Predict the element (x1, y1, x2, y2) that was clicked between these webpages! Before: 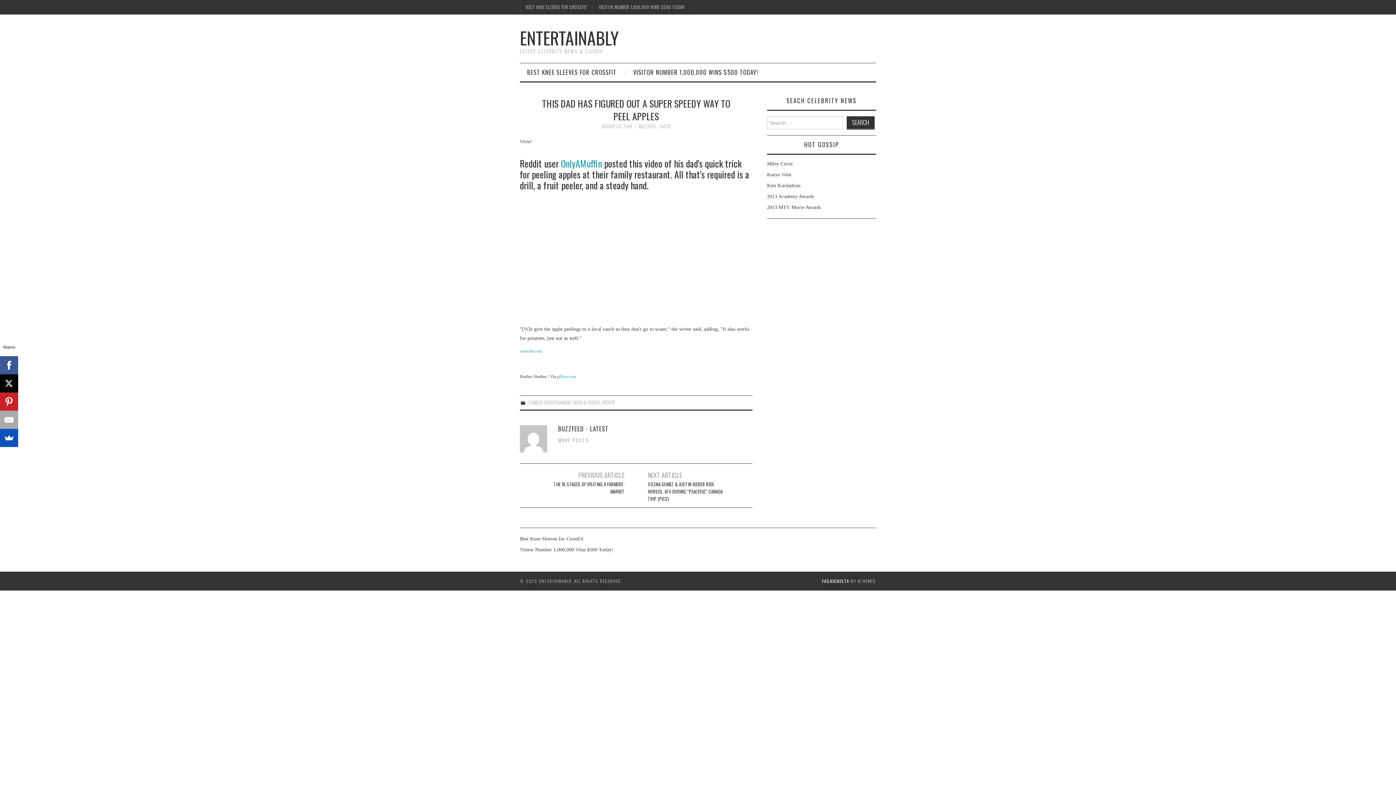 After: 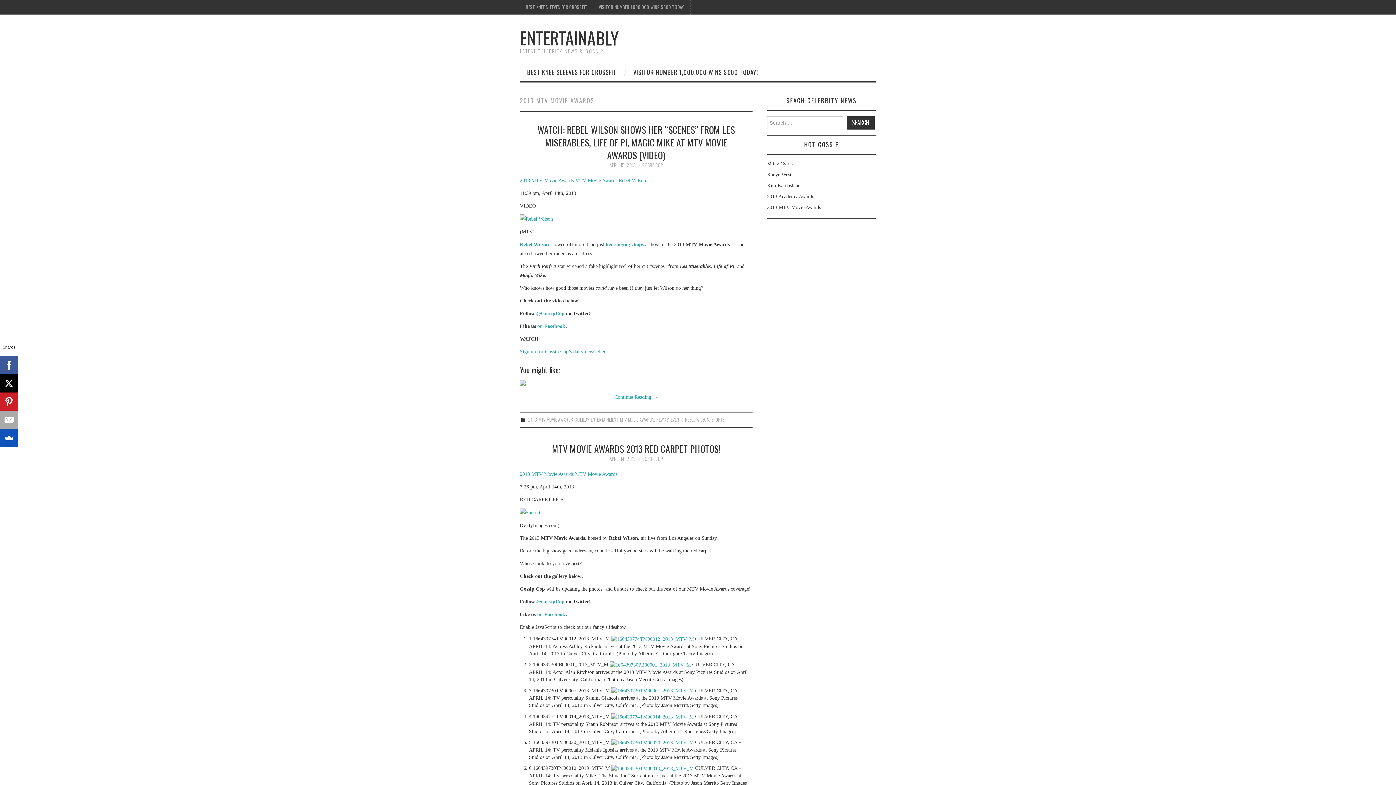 Action: bbox: (767, 204, 821, 210) label: 2013 MTV Movie Awards